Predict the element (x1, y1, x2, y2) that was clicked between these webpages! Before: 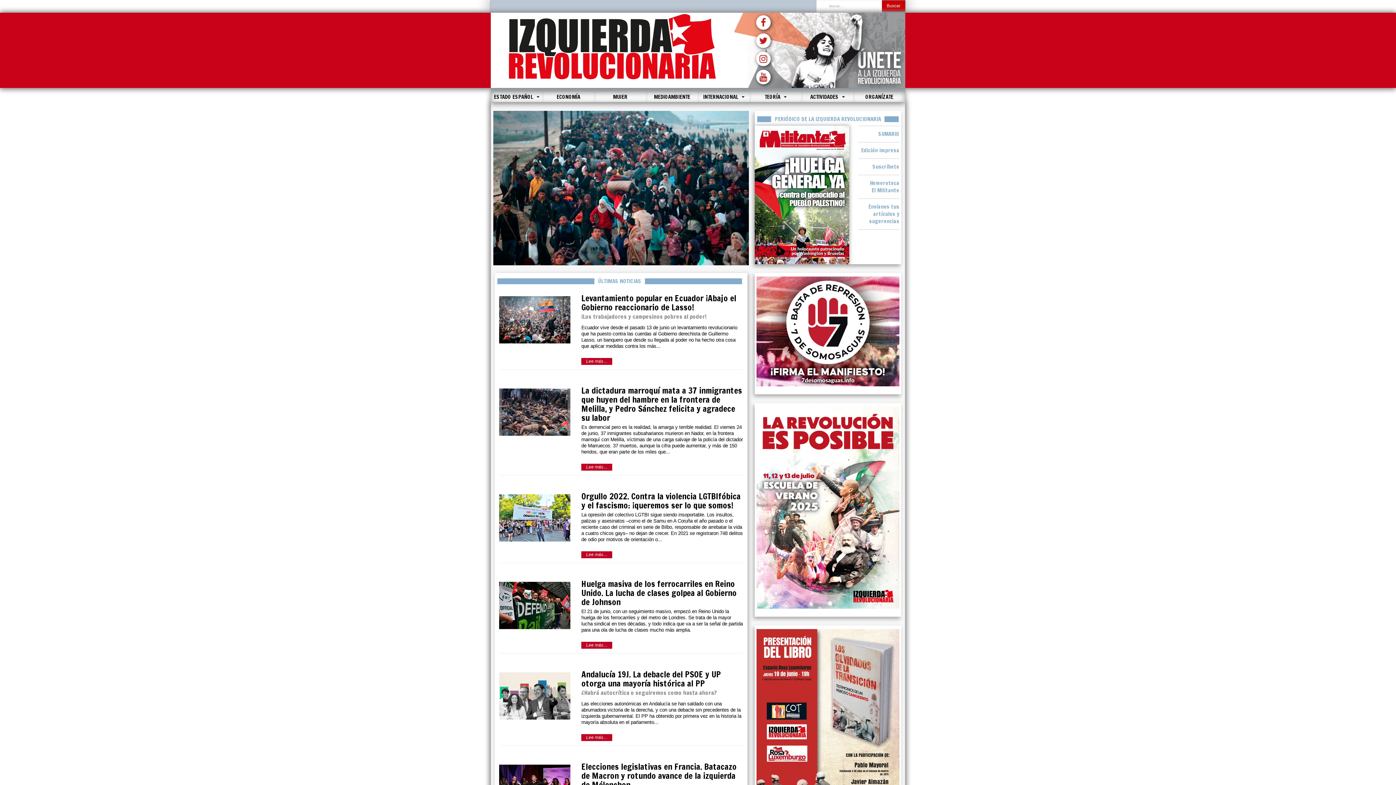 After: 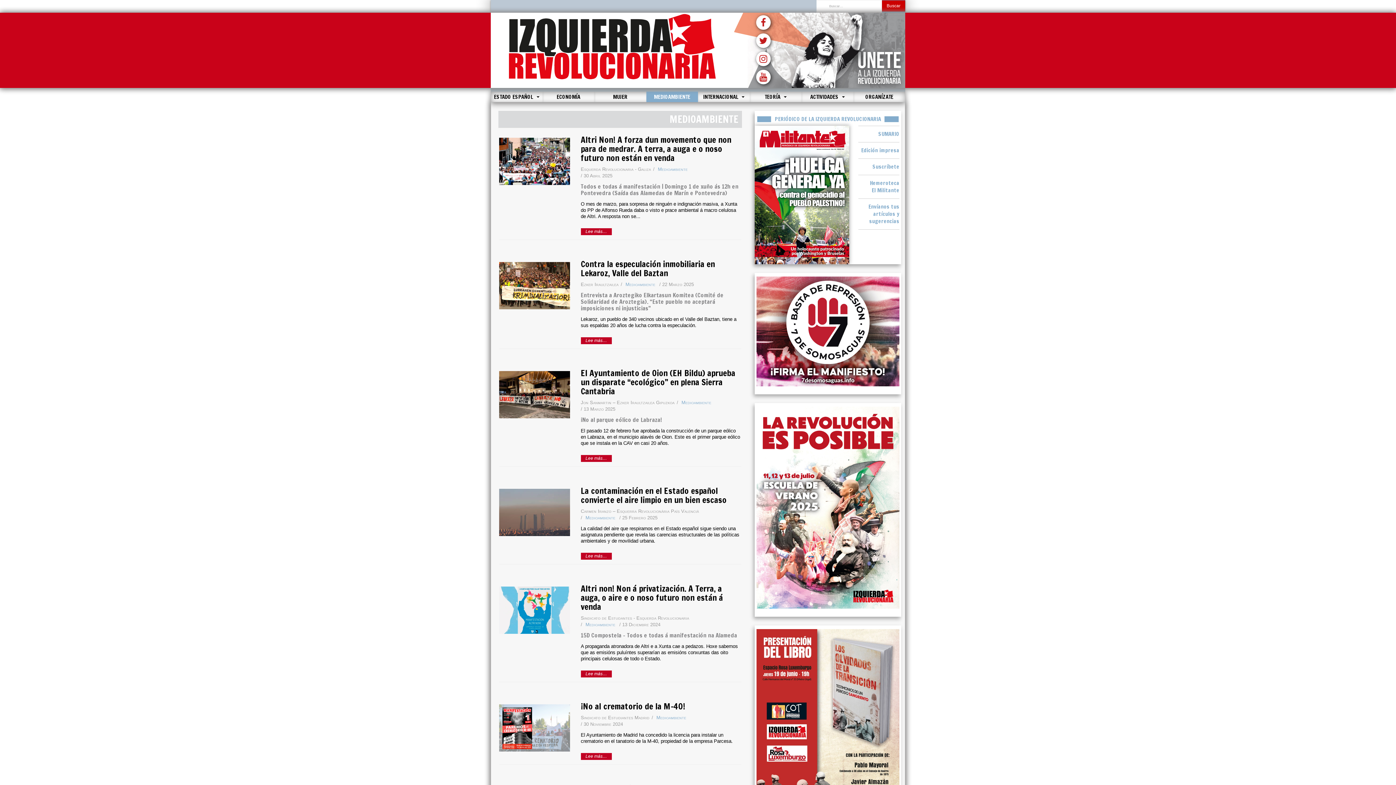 Action: bbox: (646, 91, 698, 102) label: MEDIOAMBIENTE